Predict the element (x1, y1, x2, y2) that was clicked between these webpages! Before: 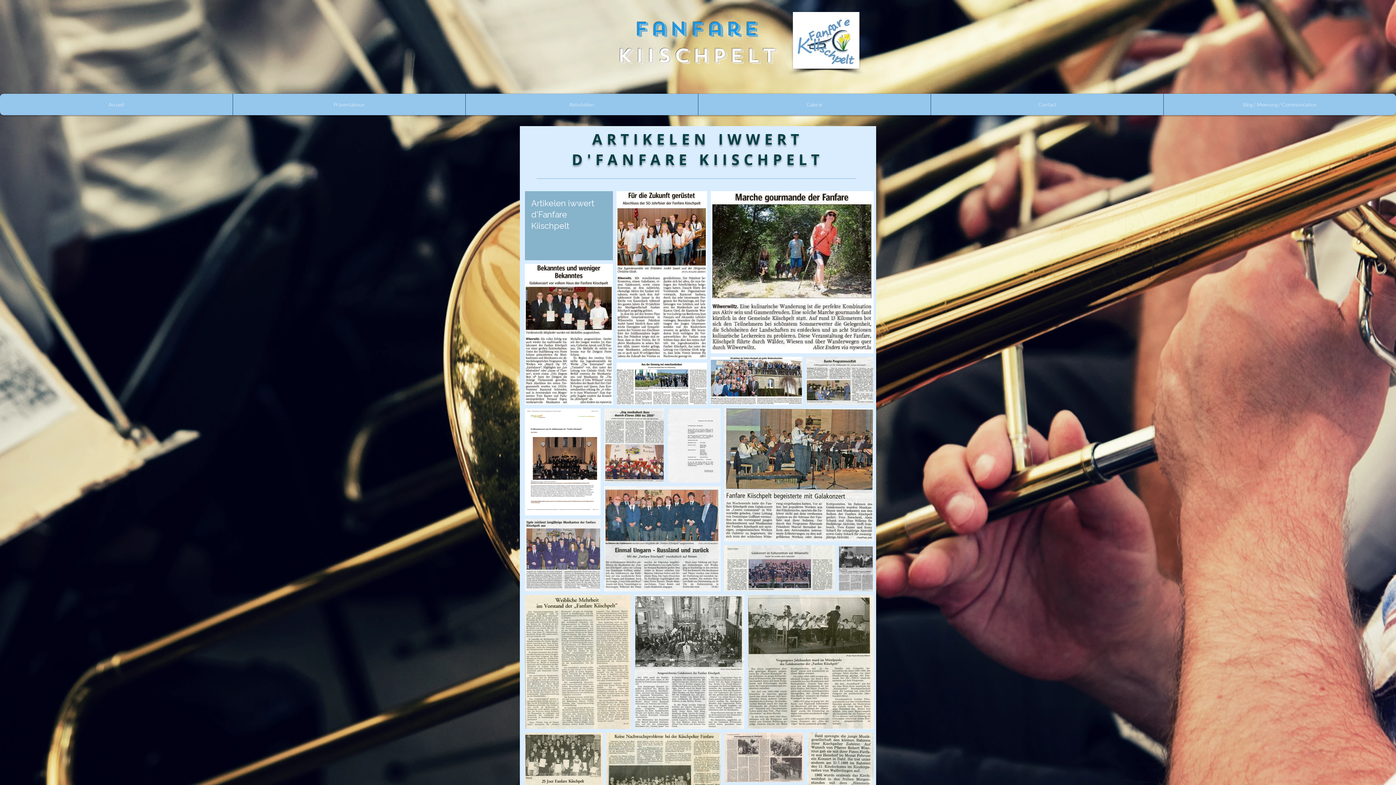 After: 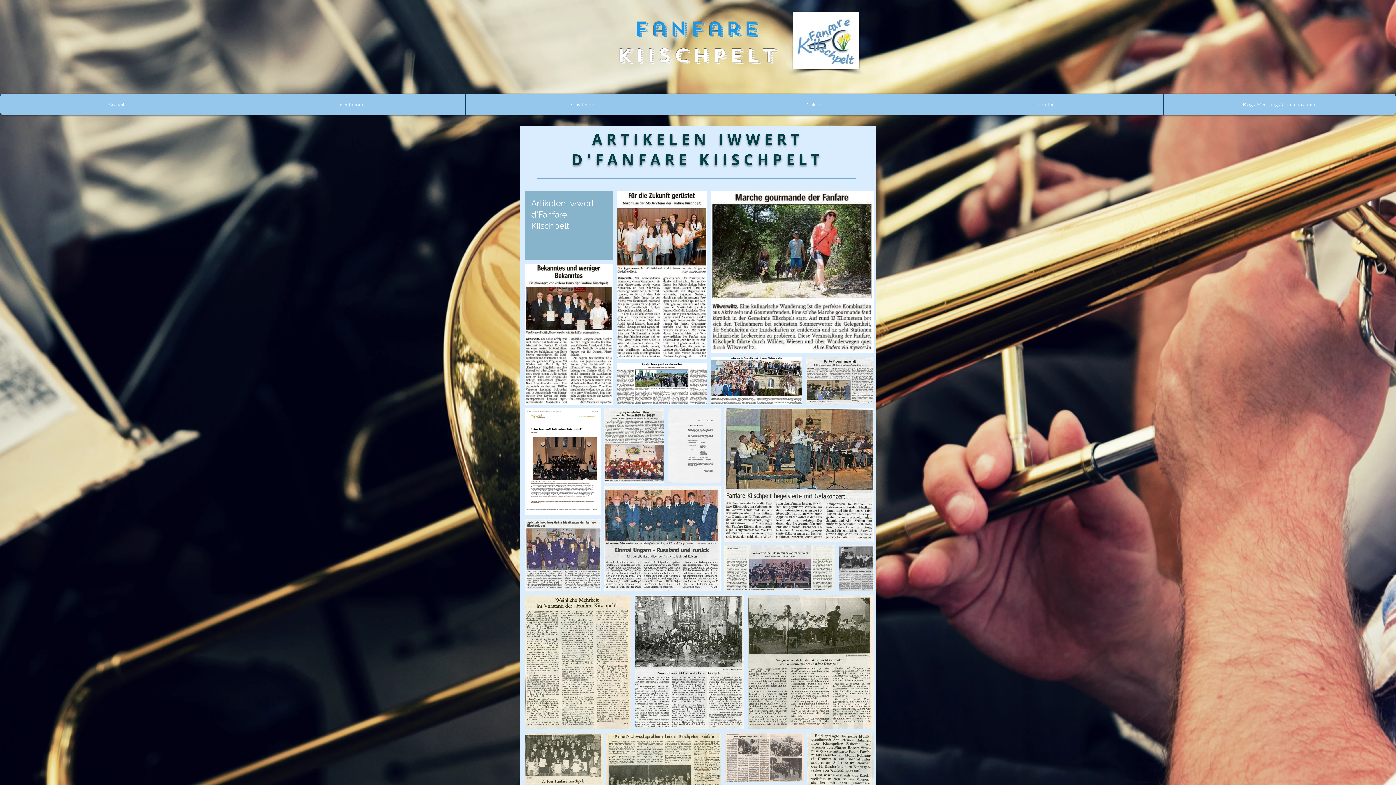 Action: bbox: (465, 93, 698, 115) label: Aktivitéiten